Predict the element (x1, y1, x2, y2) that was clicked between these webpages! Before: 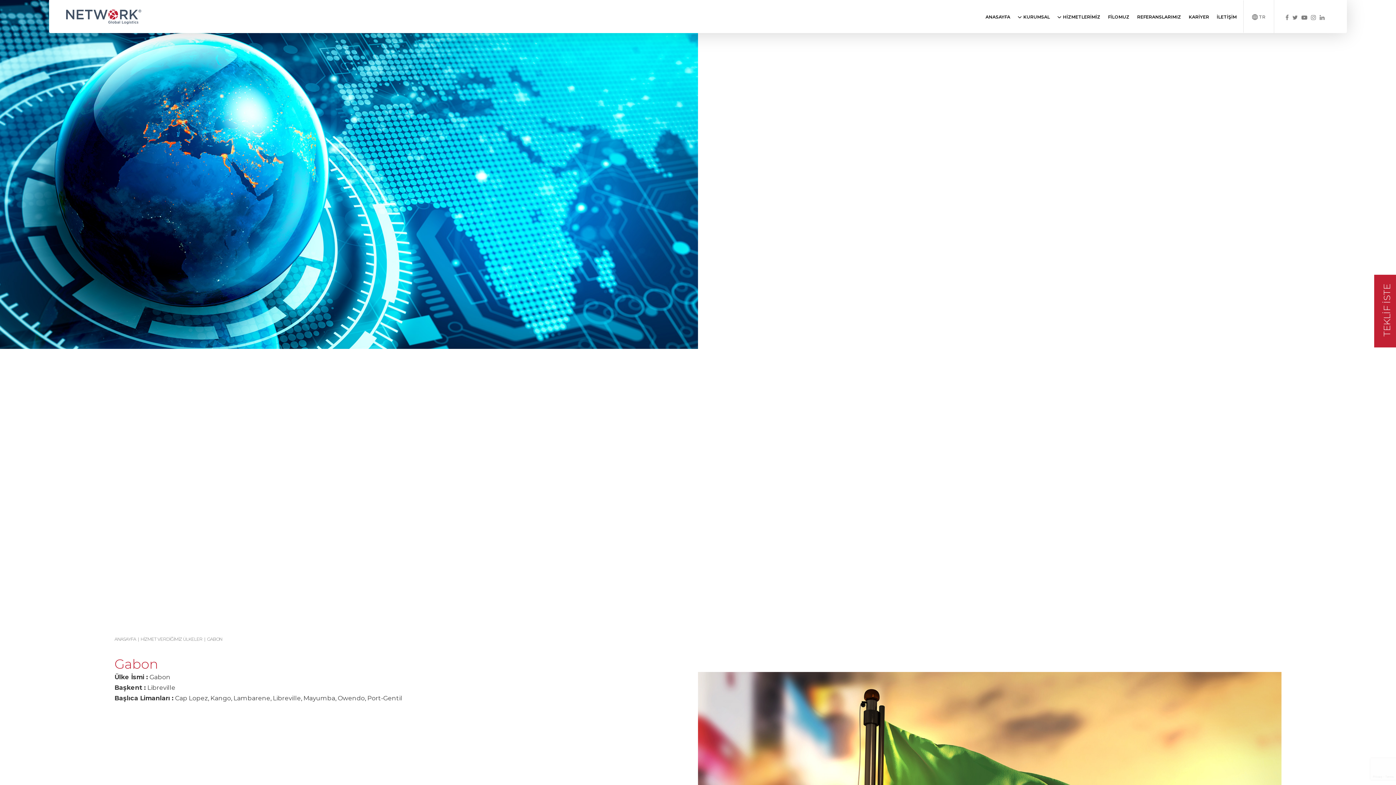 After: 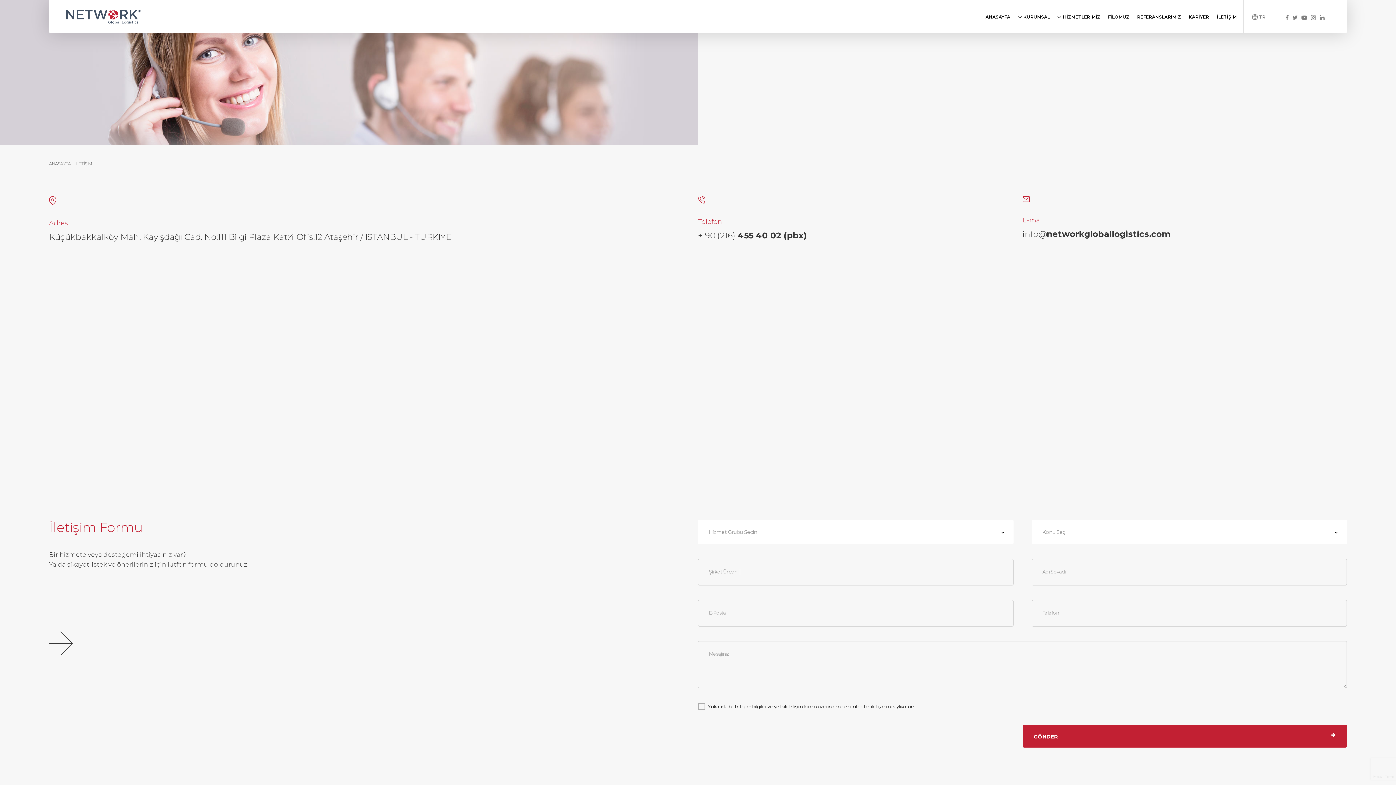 Action: label: İLETİŞİM bbox: (1216, 0, 1238, 32)